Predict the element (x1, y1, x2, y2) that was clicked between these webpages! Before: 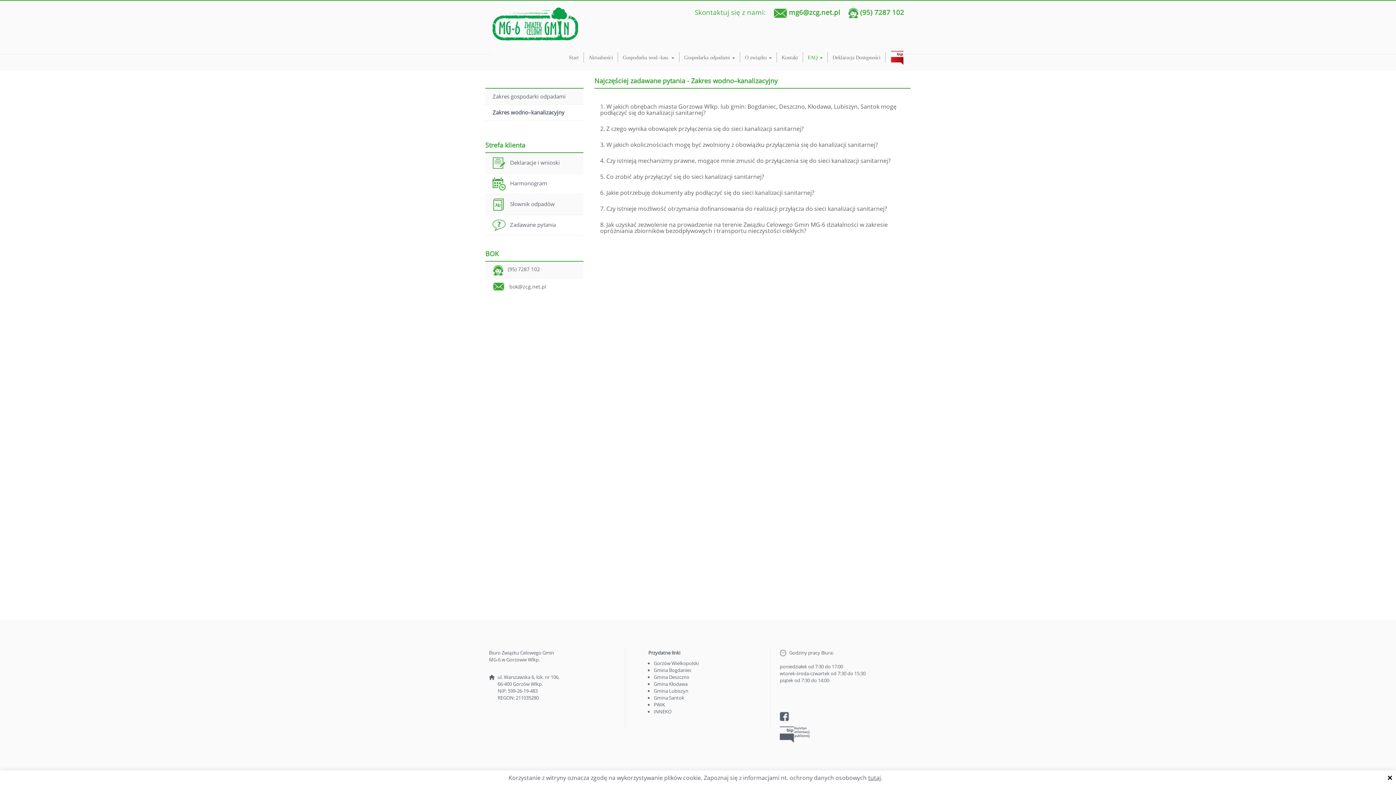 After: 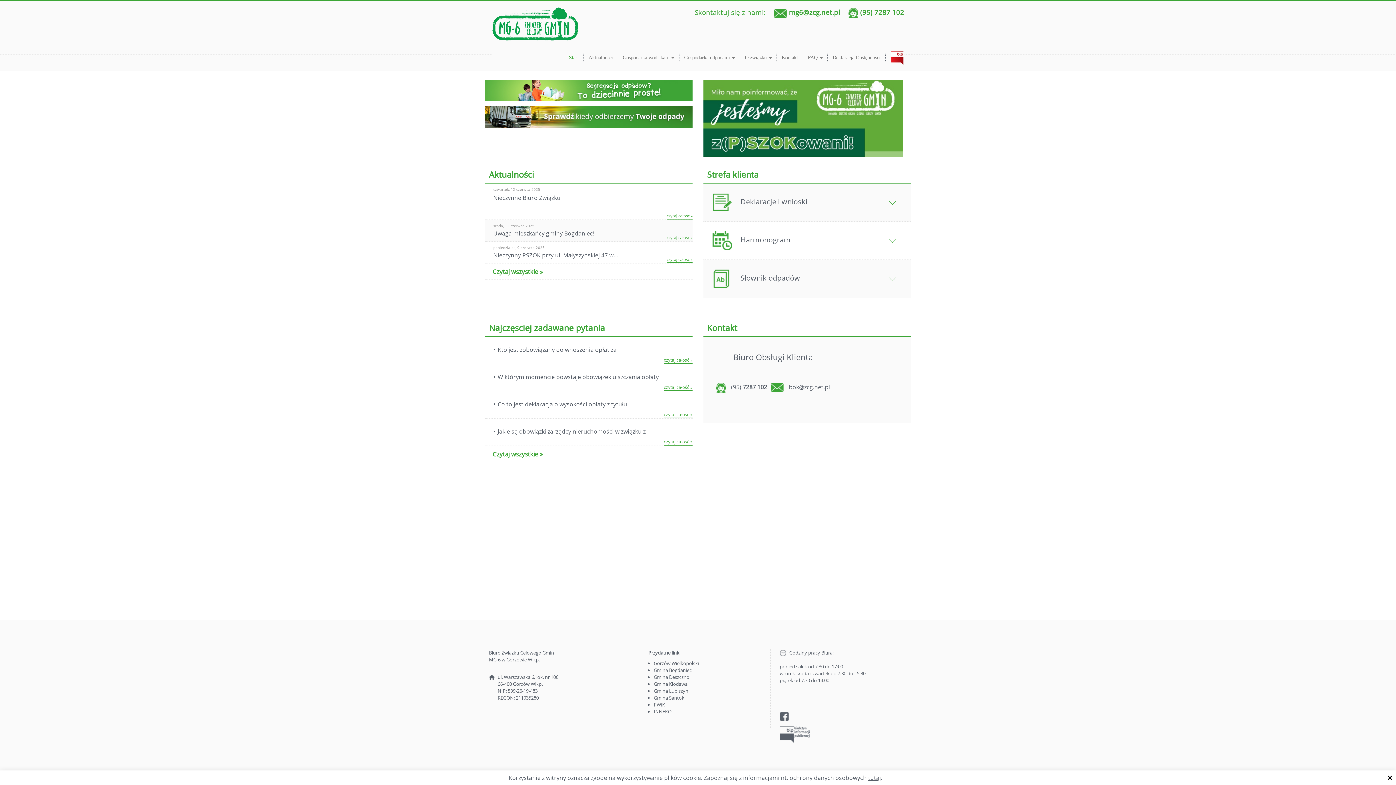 Action: bbox: (569, 53, 578, 61) label: Start